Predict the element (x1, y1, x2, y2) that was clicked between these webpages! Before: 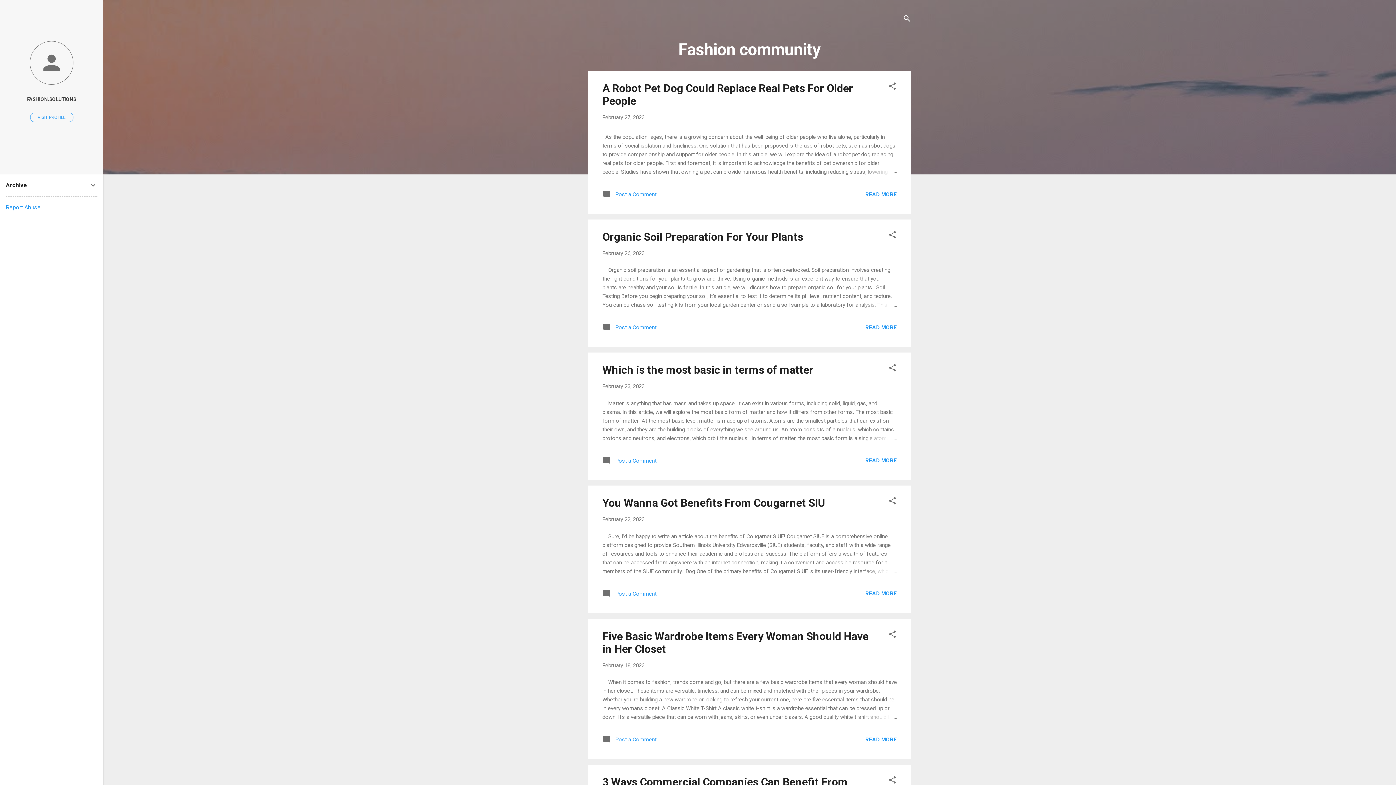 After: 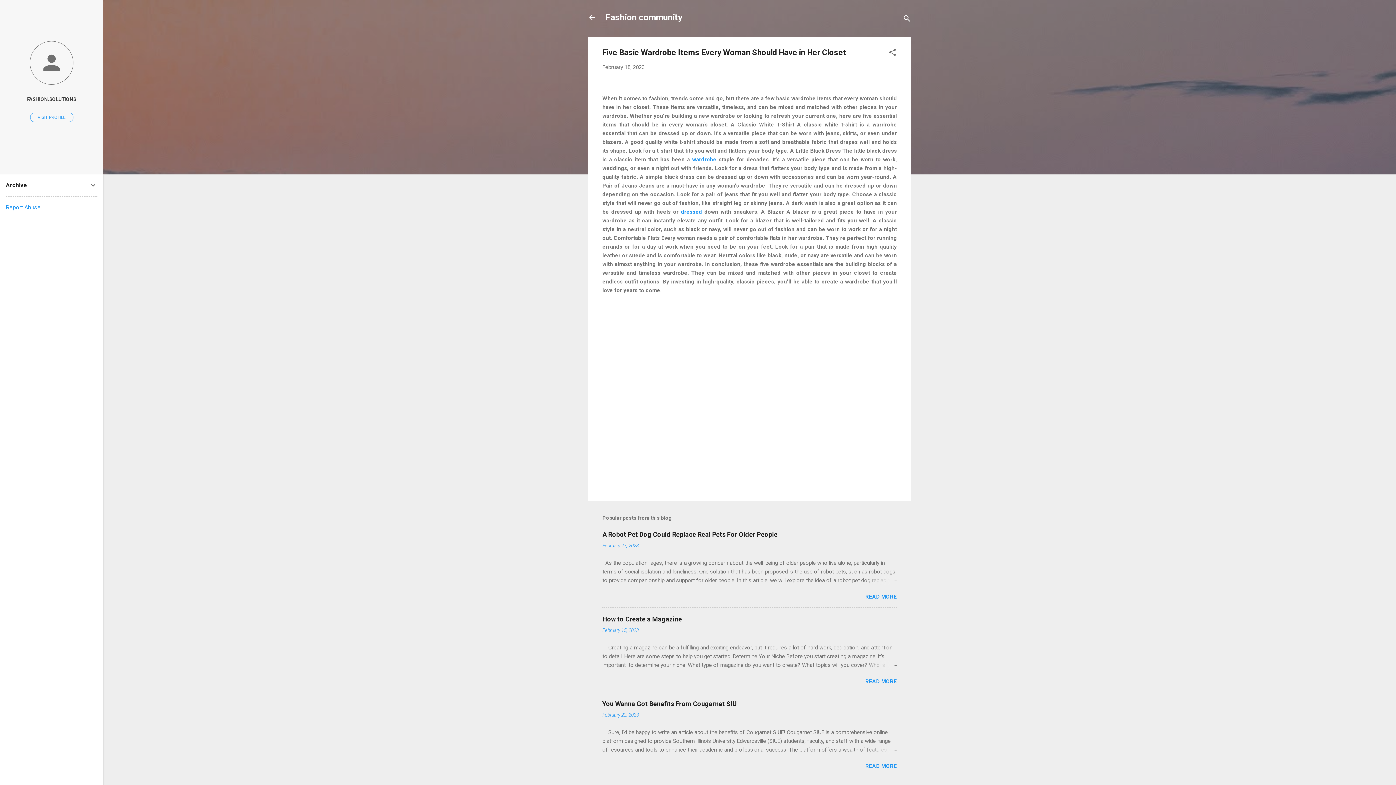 Action: bbox: (865, 736, 897, 743) label: READ MORE